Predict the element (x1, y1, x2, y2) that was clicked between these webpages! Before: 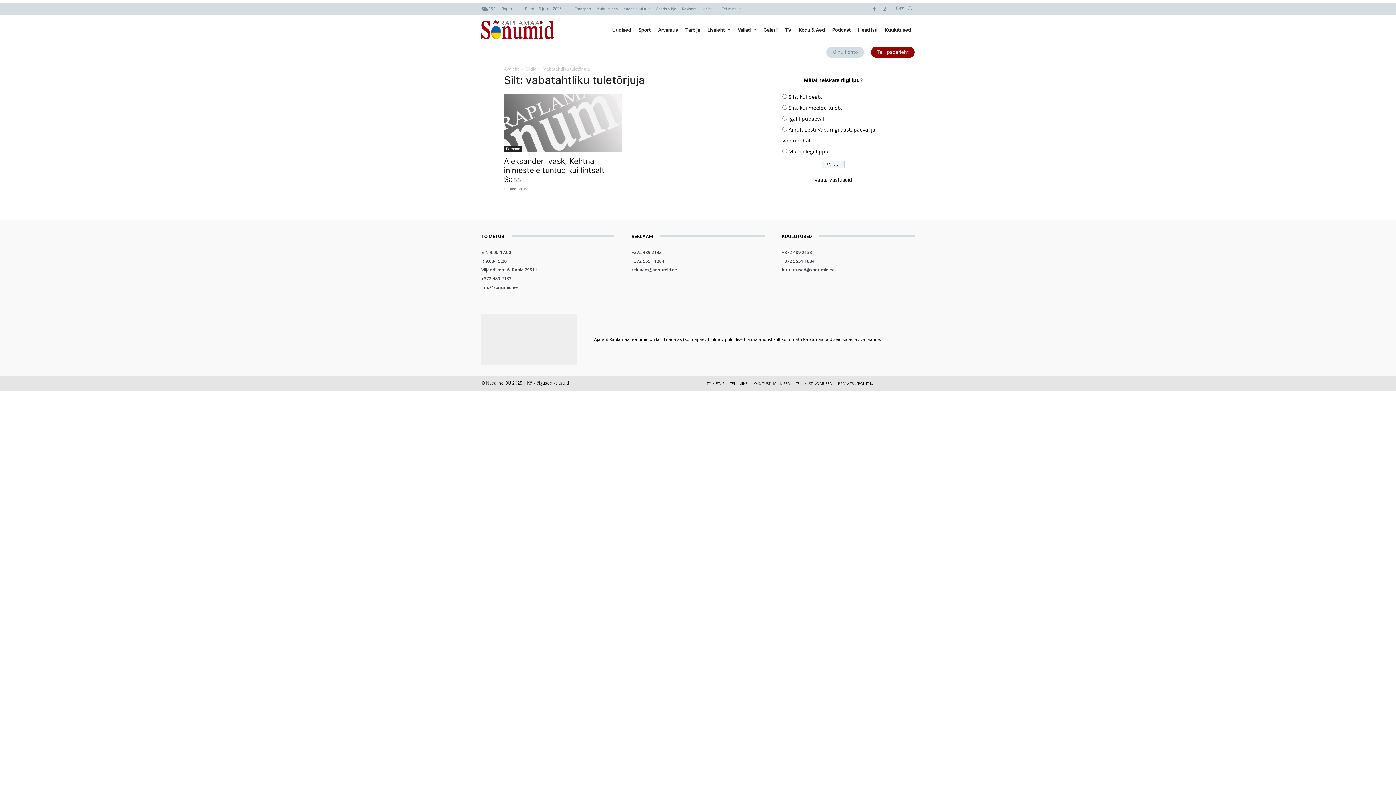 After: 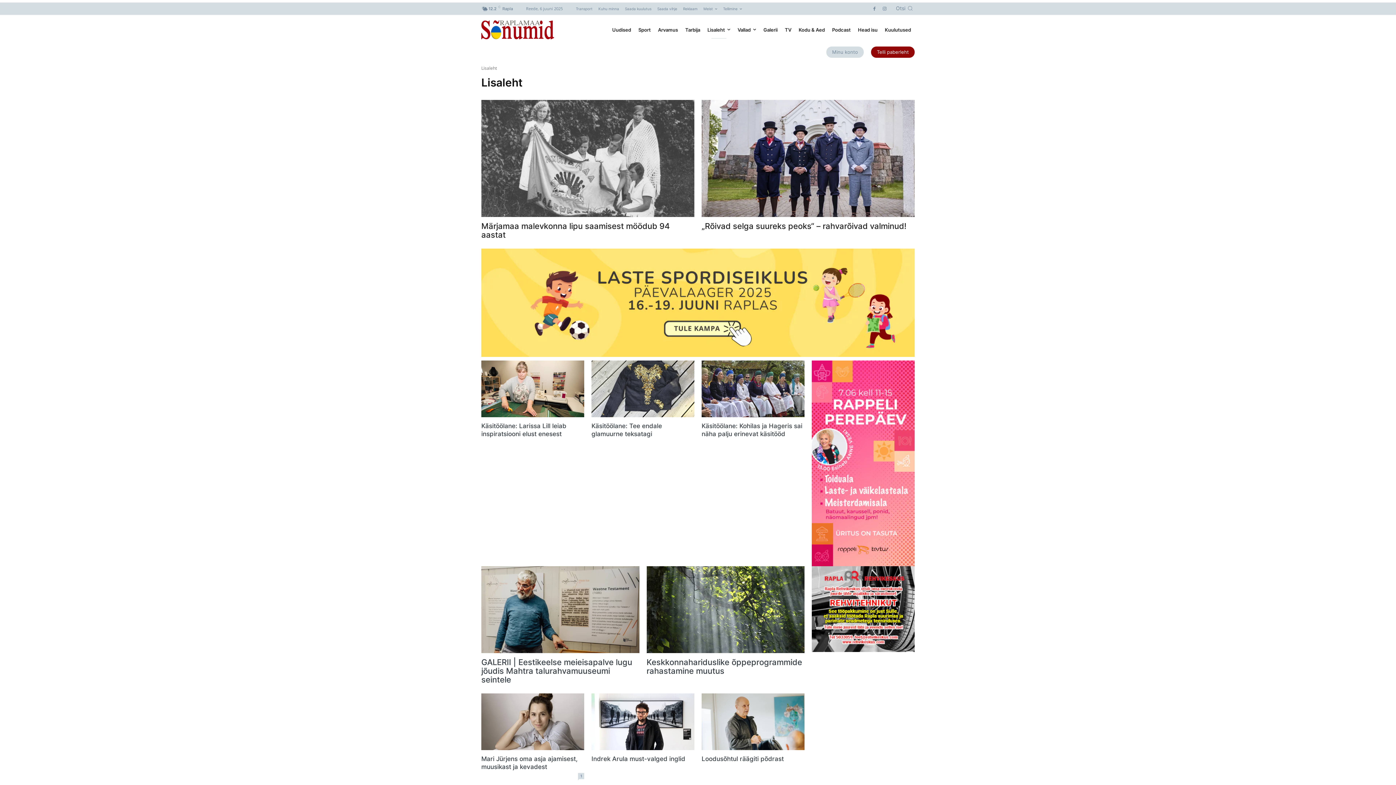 Action: label: Lisaleht bbox: (703, 21, 734, 38)